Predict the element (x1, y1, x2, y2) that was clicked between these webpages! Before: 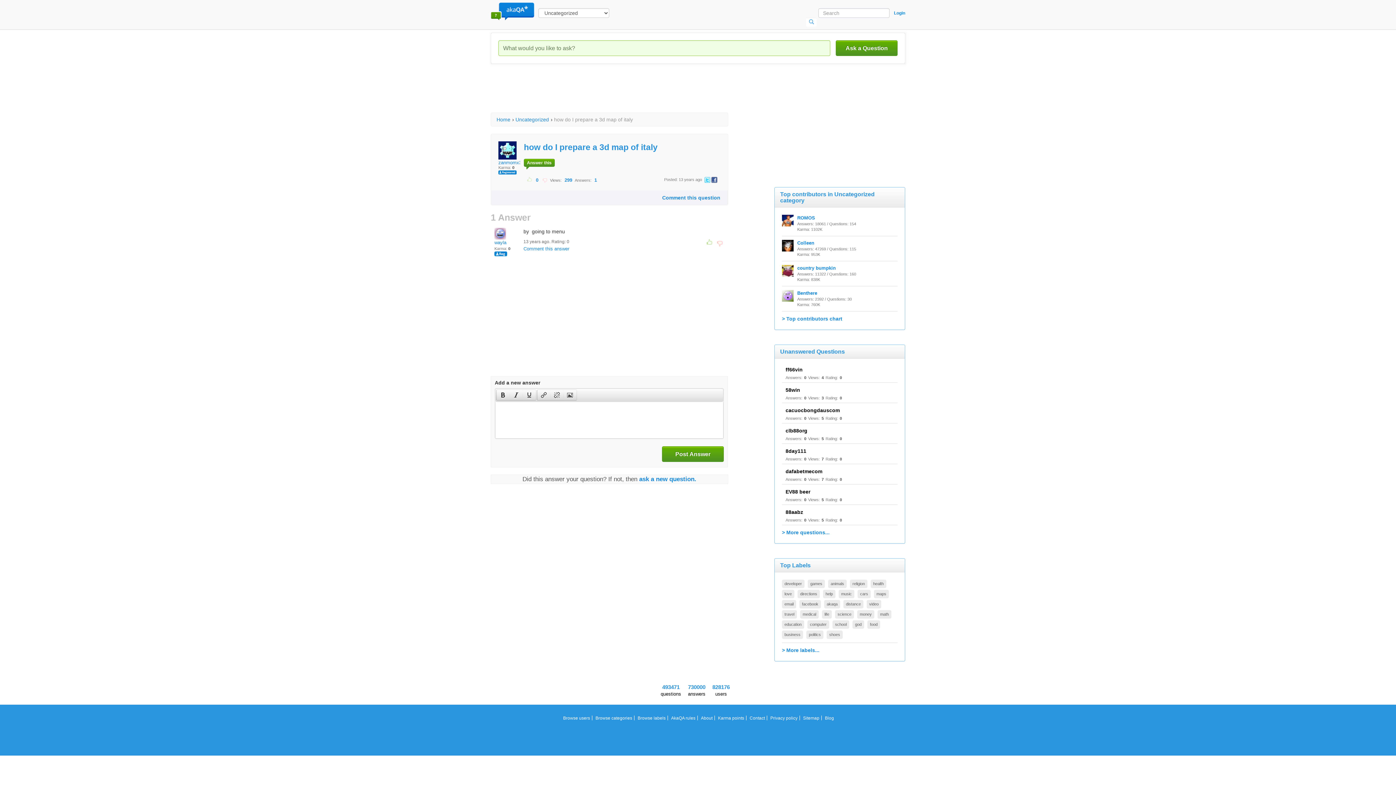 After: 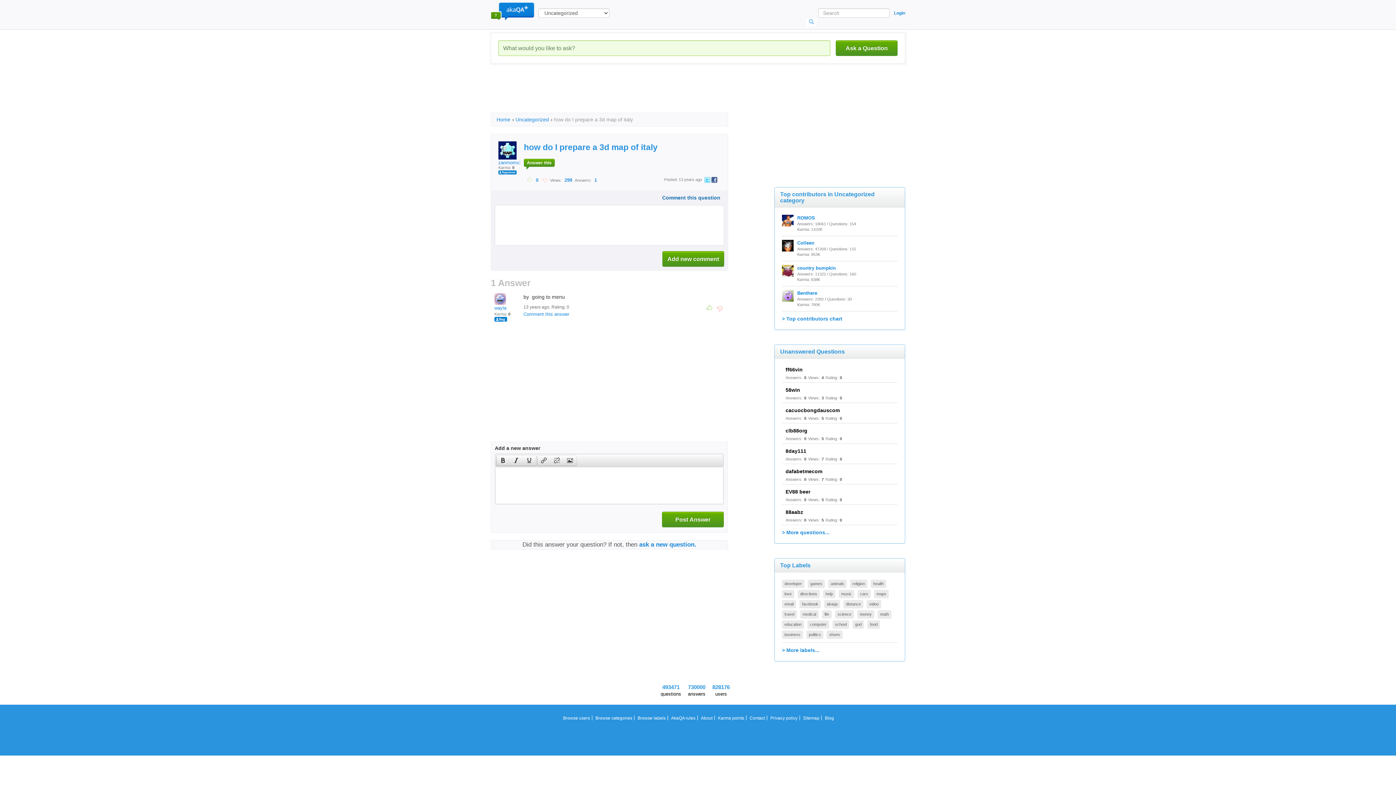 Action: bbox: (662, 194, 720, 200) label: Comment this question